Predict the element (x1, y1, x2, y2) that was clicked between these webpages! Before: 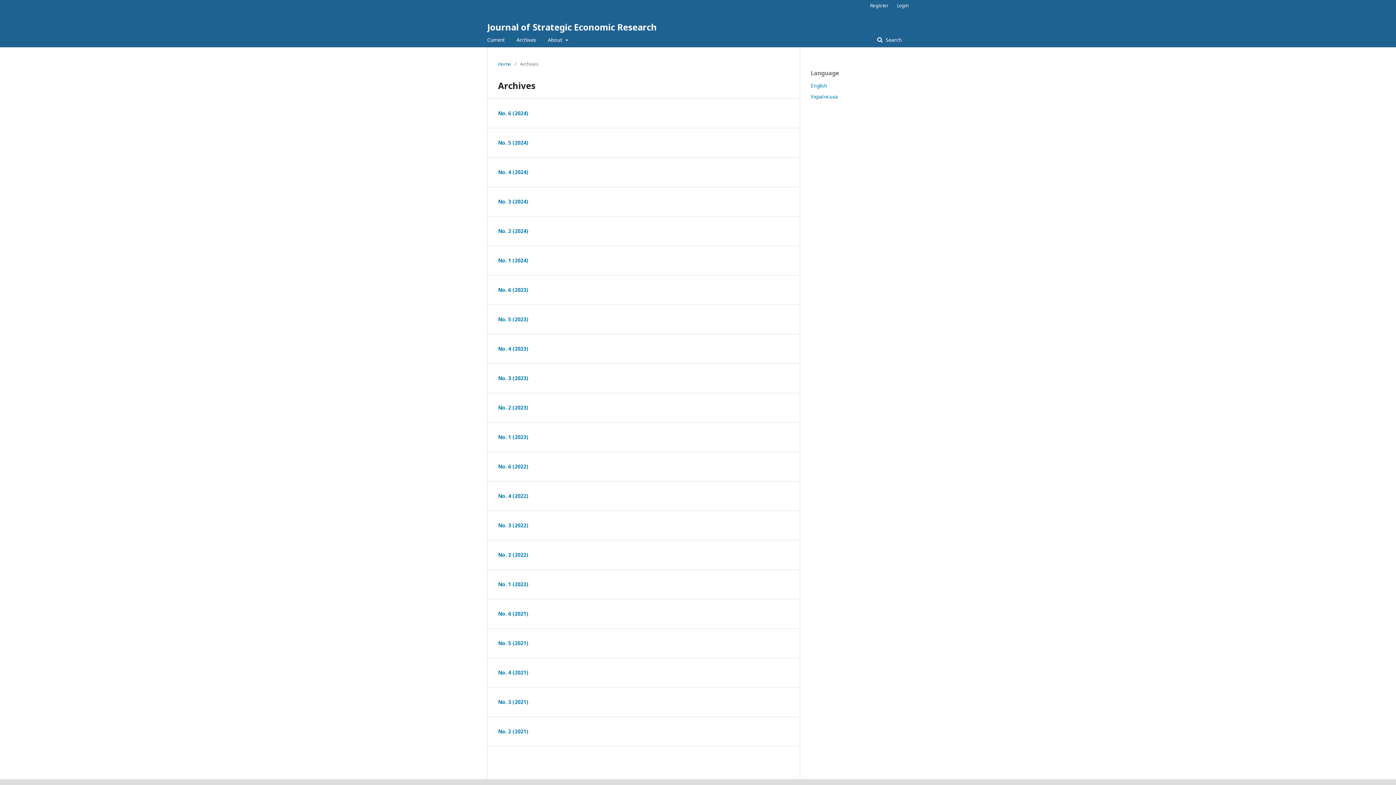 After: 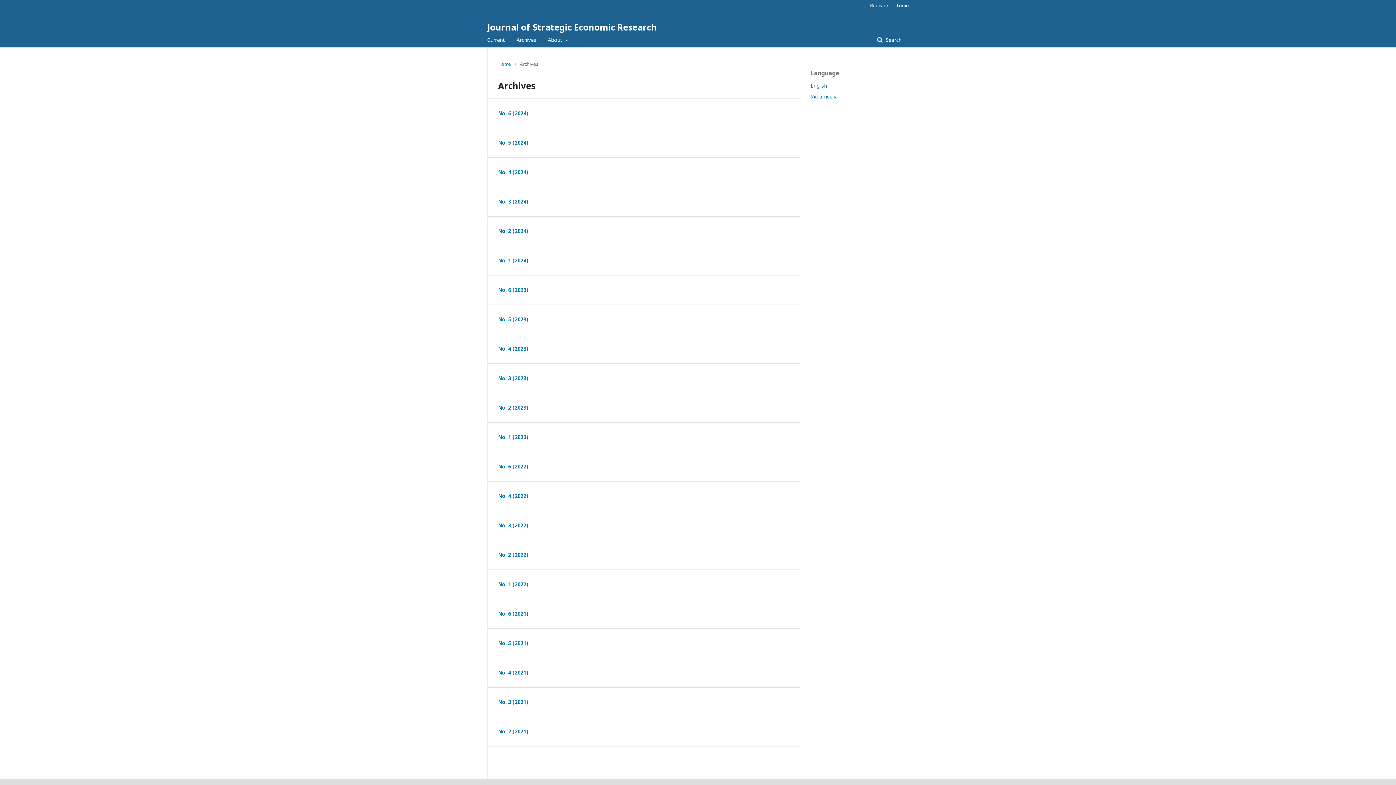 Action: bbox: (516, 32, 536, 47) label: Archives